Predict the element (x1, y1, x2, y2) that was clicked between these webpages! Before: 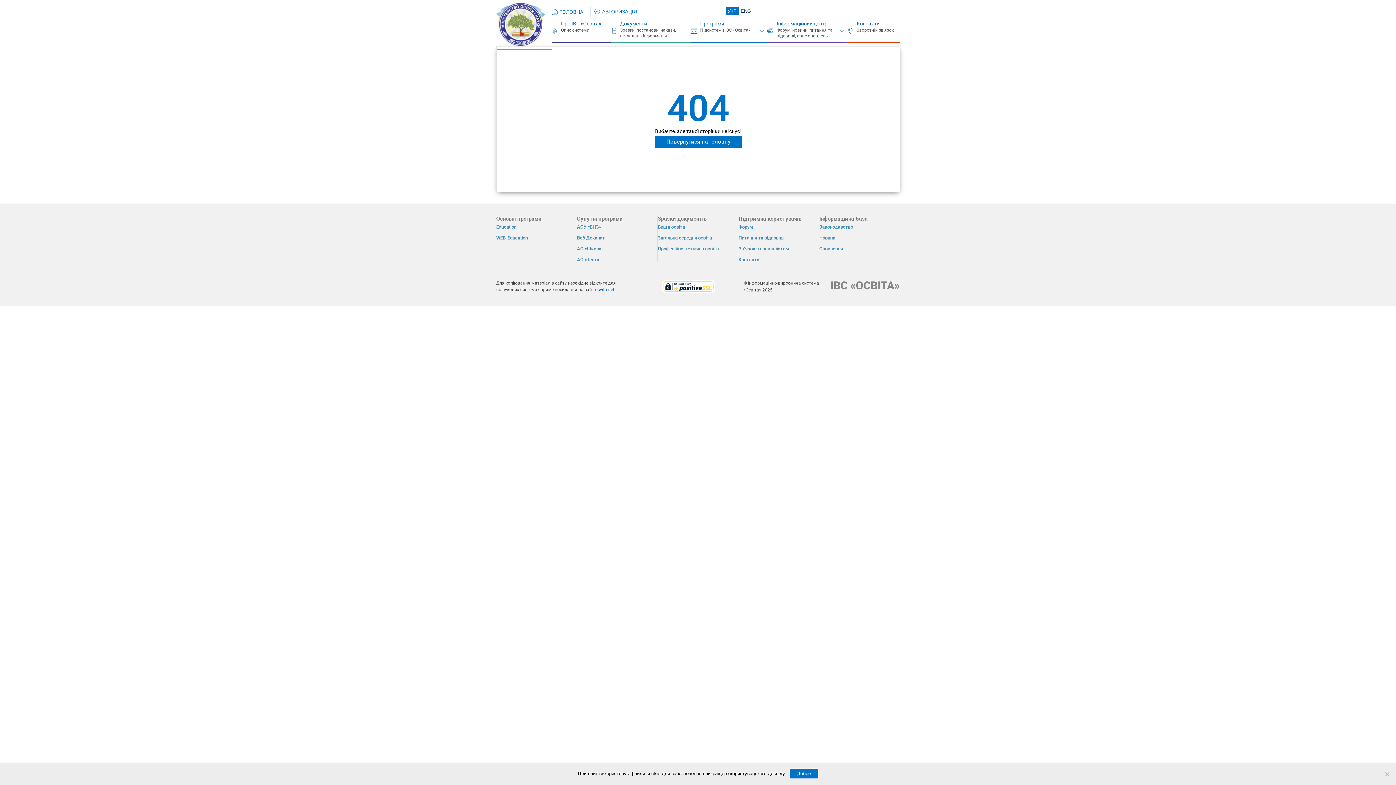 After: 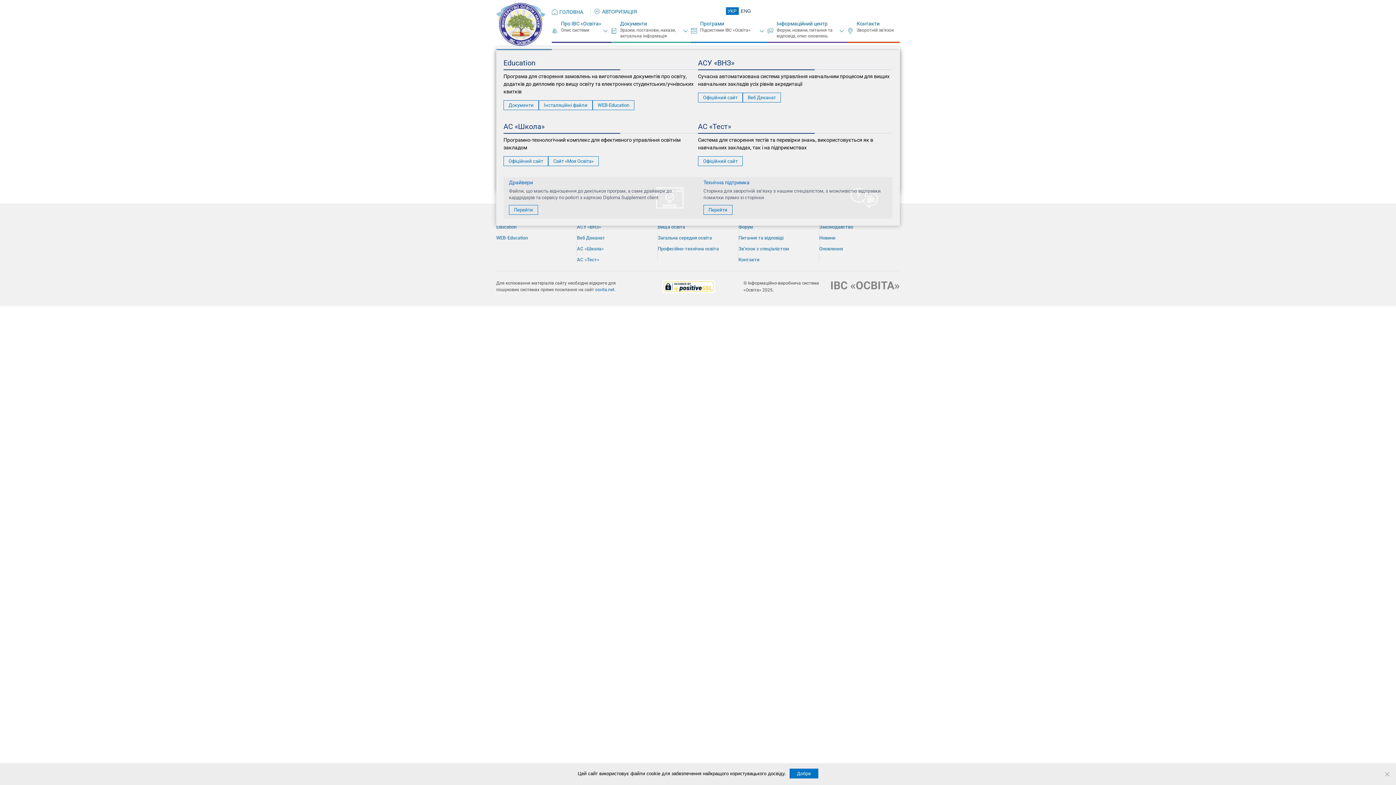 Action: label: Програми bbox: (691, 20, 767, 41)